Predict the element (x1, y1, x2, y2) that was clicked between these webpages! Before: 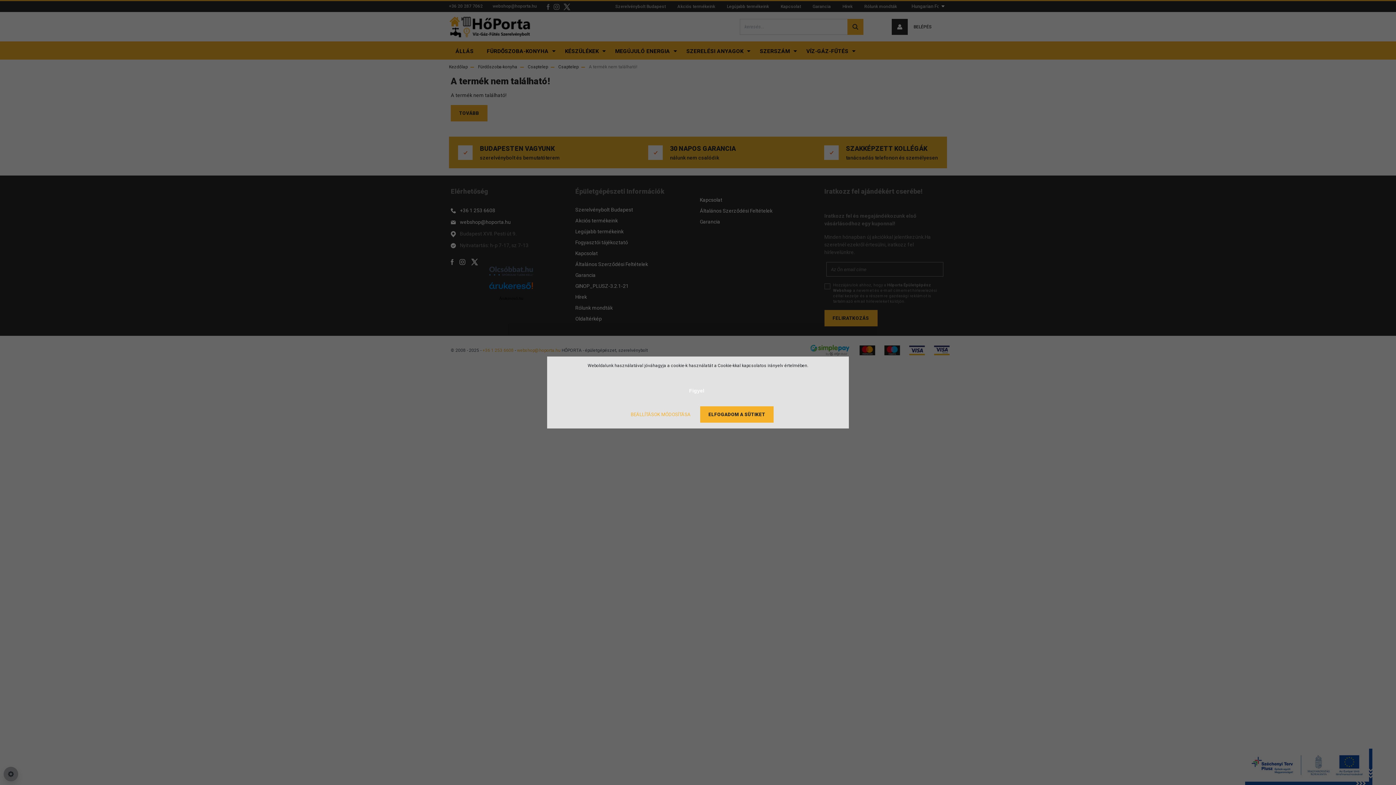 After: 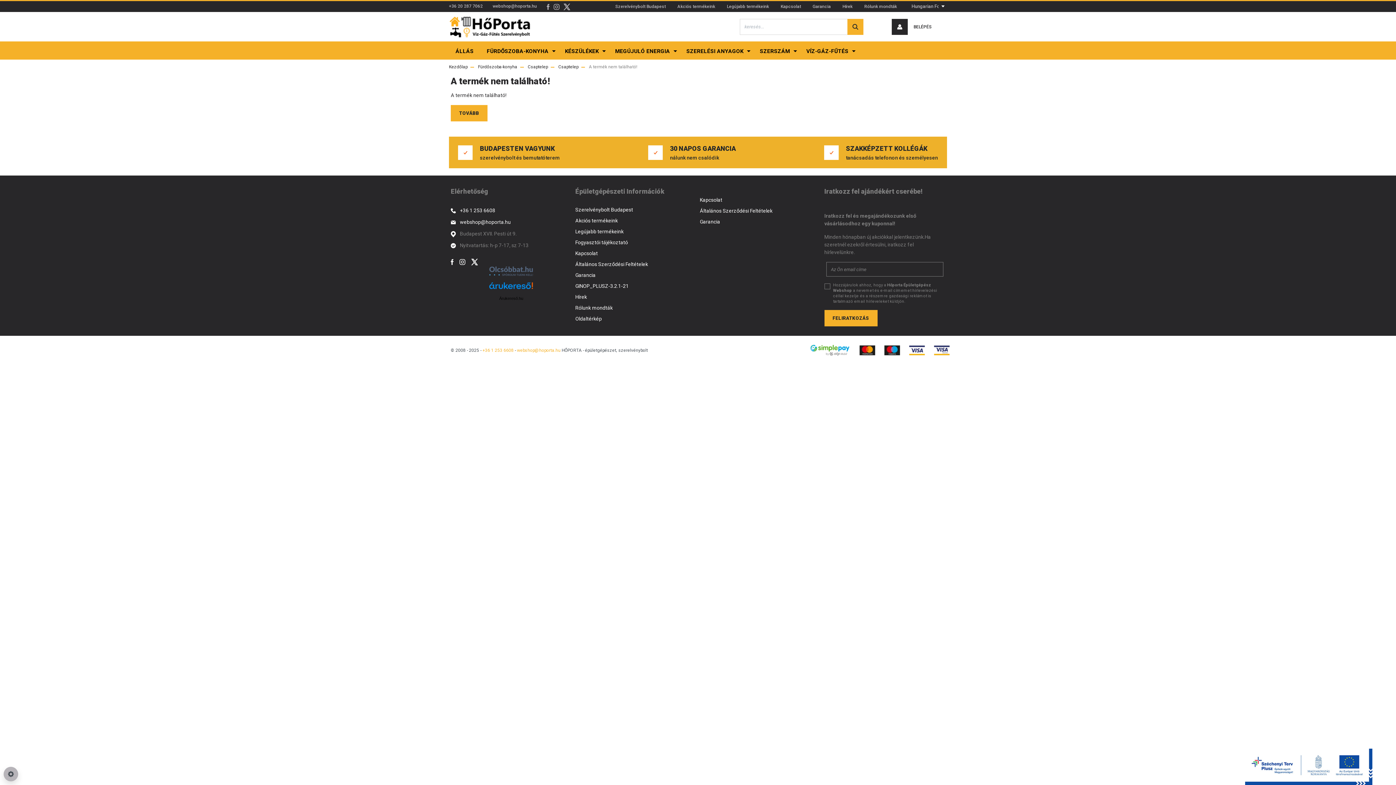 Action: bbox: (700, 406, 773, 422) label: ELFOGADOM A SÜTIKET